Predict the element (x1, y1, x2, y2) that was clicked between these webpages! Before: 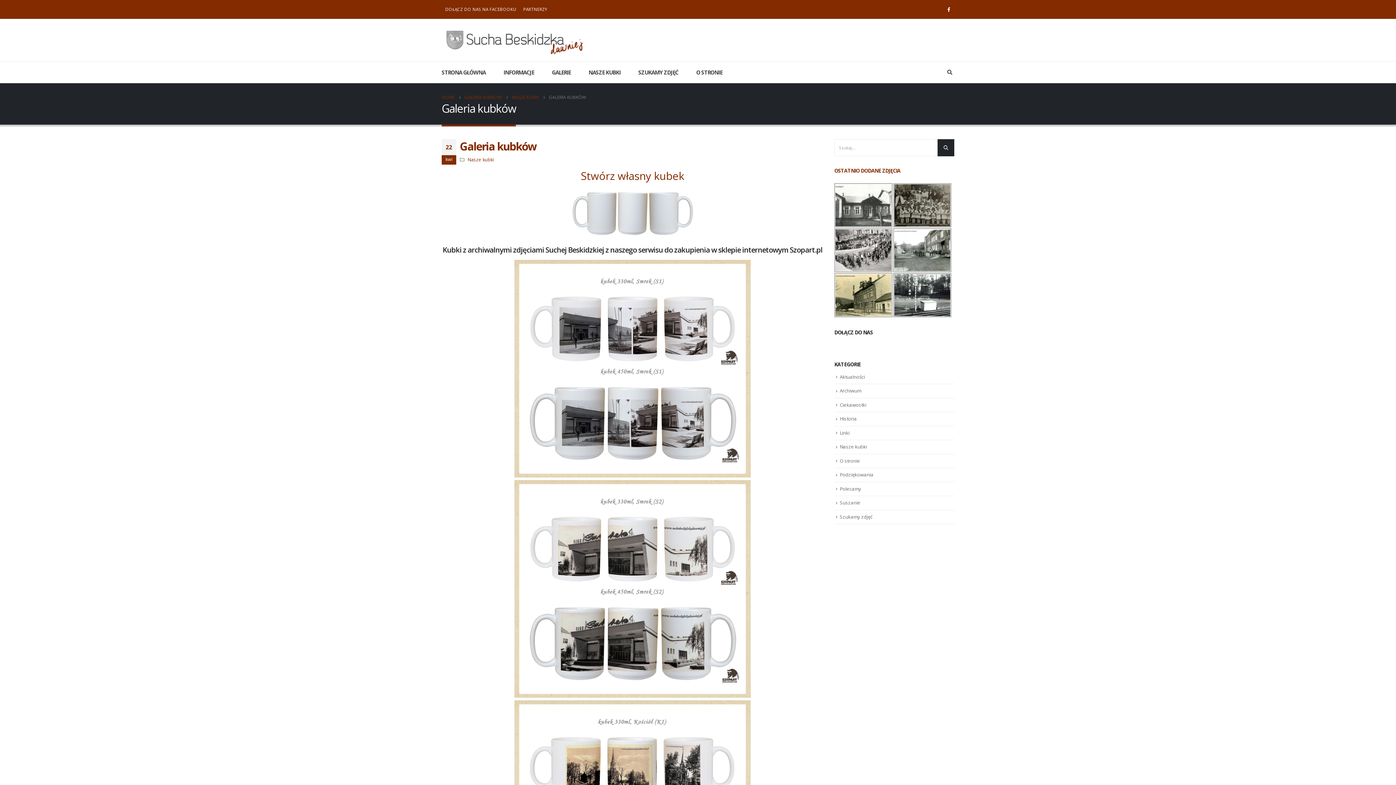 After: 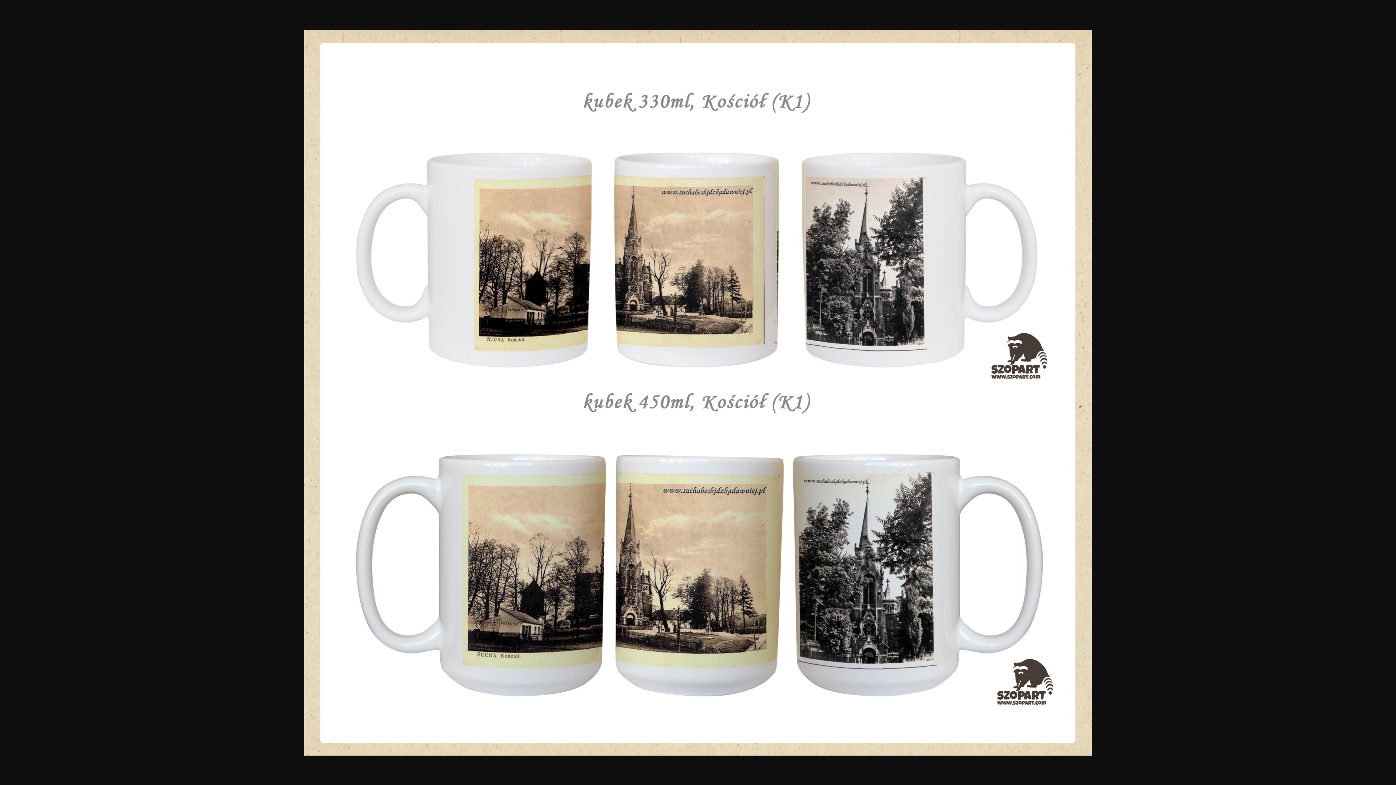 Action: bbox: (441, 480, 823, 918)